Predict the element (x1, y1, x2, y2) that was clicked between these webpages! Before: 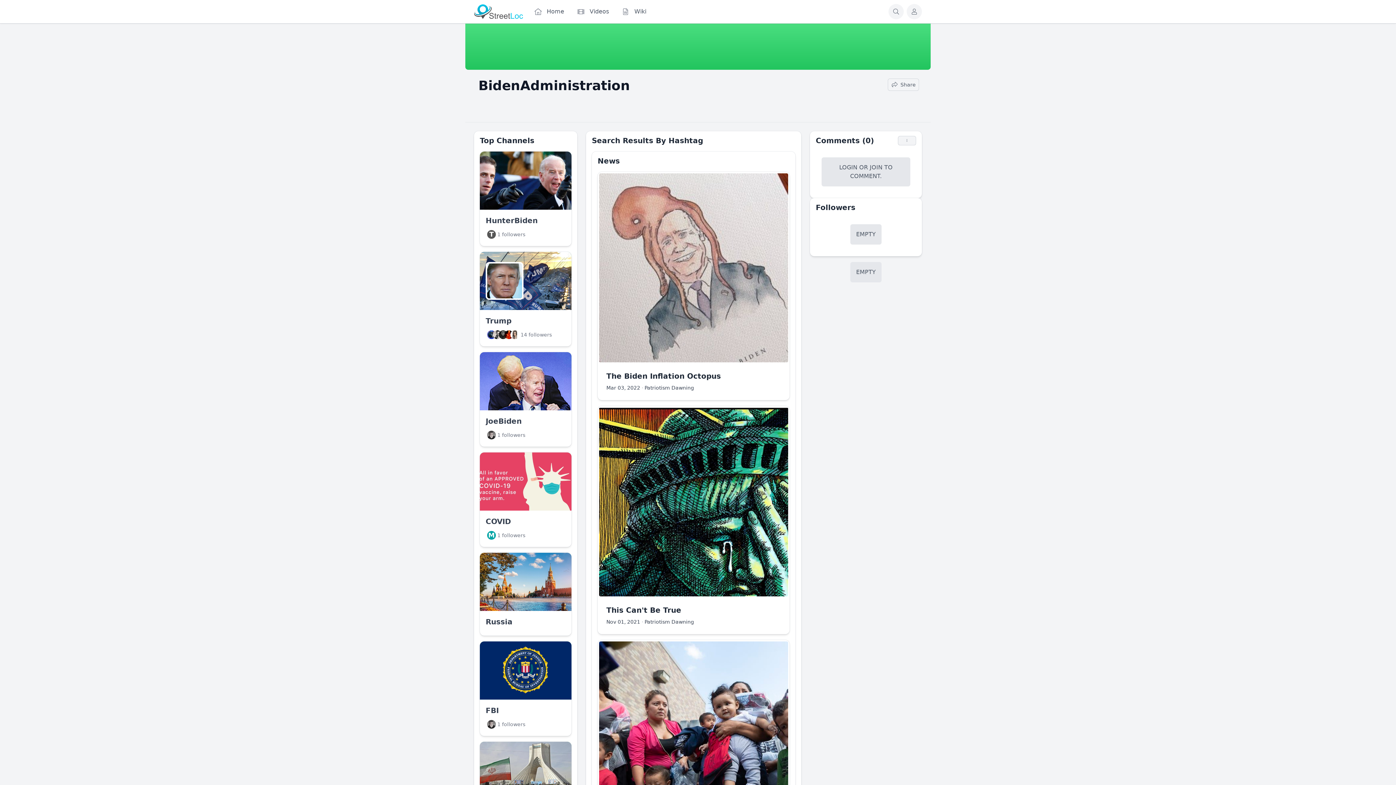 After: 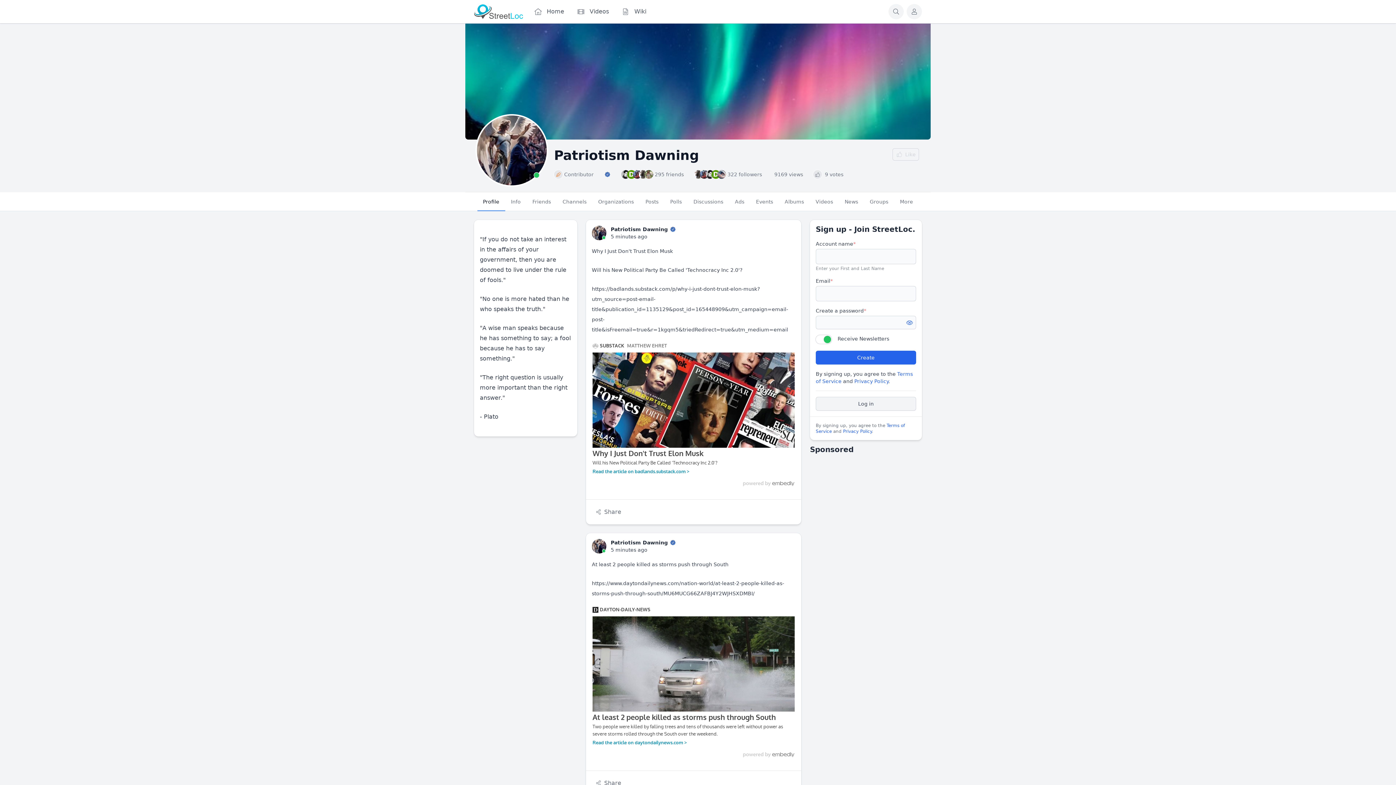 Action: bbox: (644, 385, 694, 390) label: Patriotism Dawning